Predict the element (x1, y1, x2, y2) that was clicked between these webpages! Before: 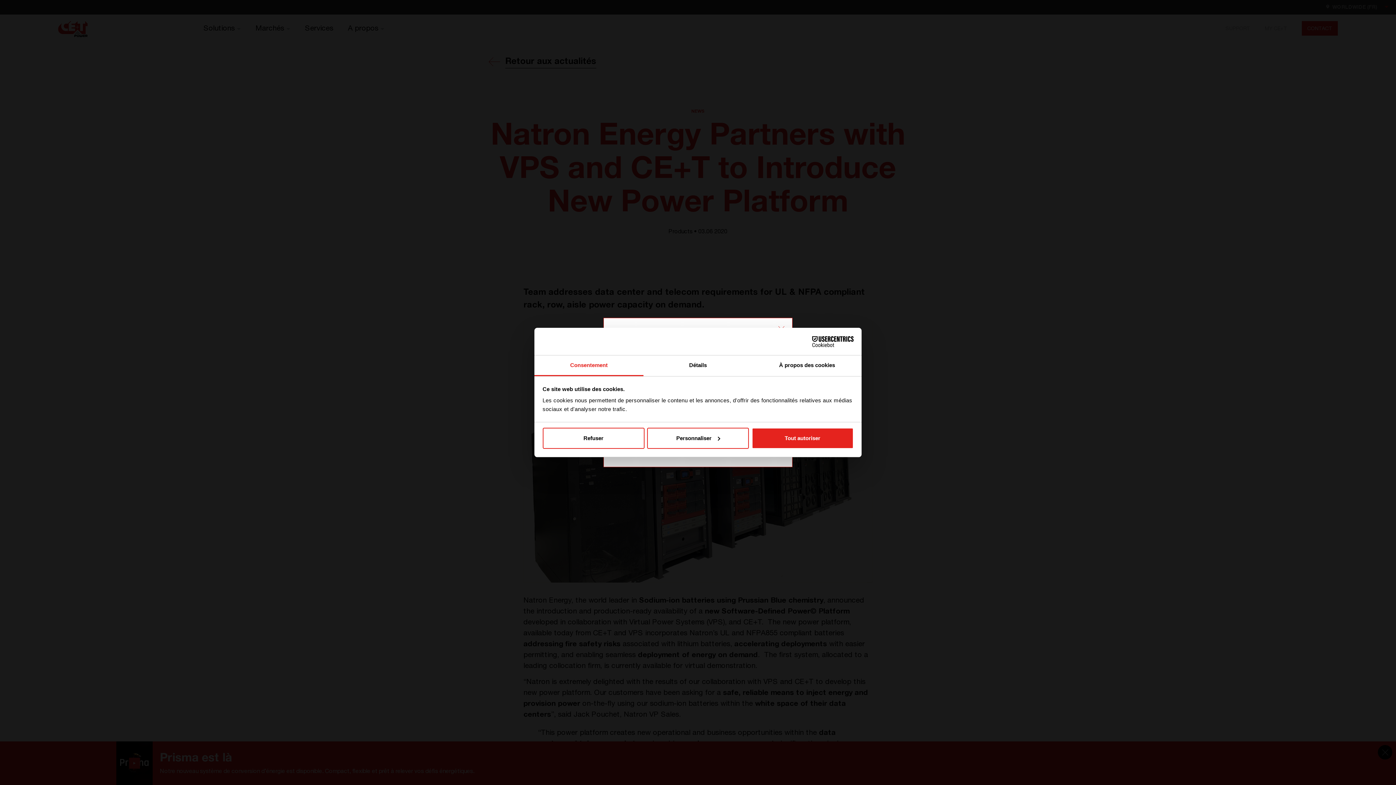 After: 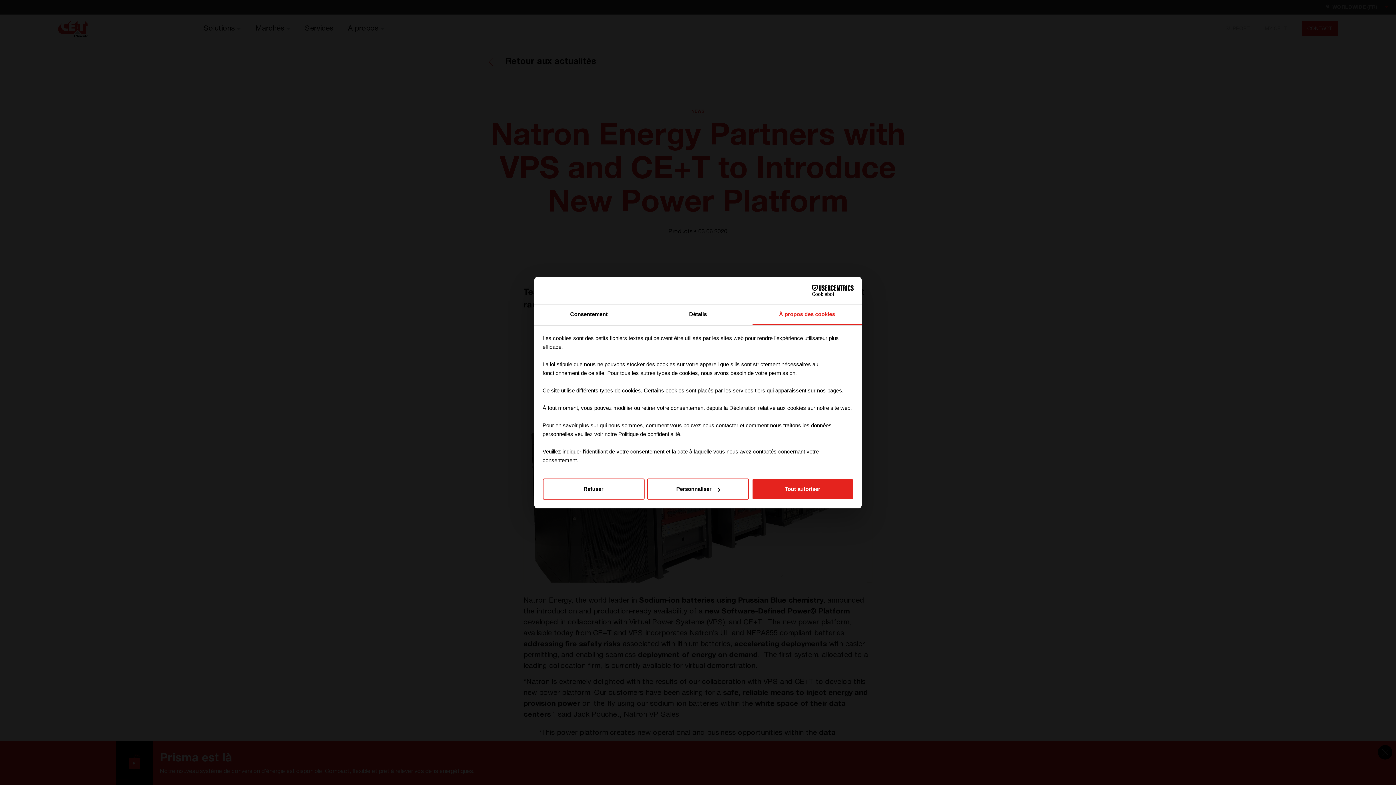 Action: label: À propos des cookies bbox: (752, 355, 861, 376)